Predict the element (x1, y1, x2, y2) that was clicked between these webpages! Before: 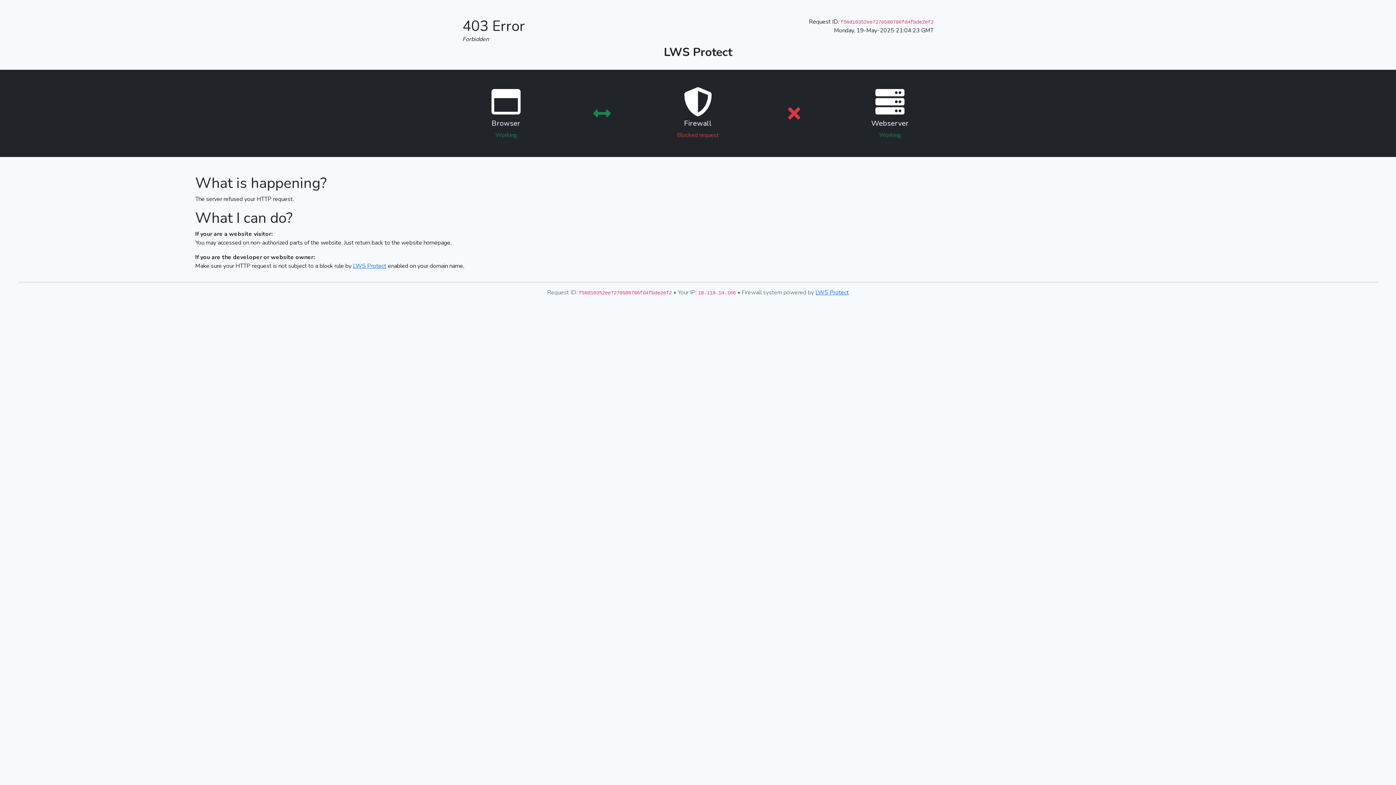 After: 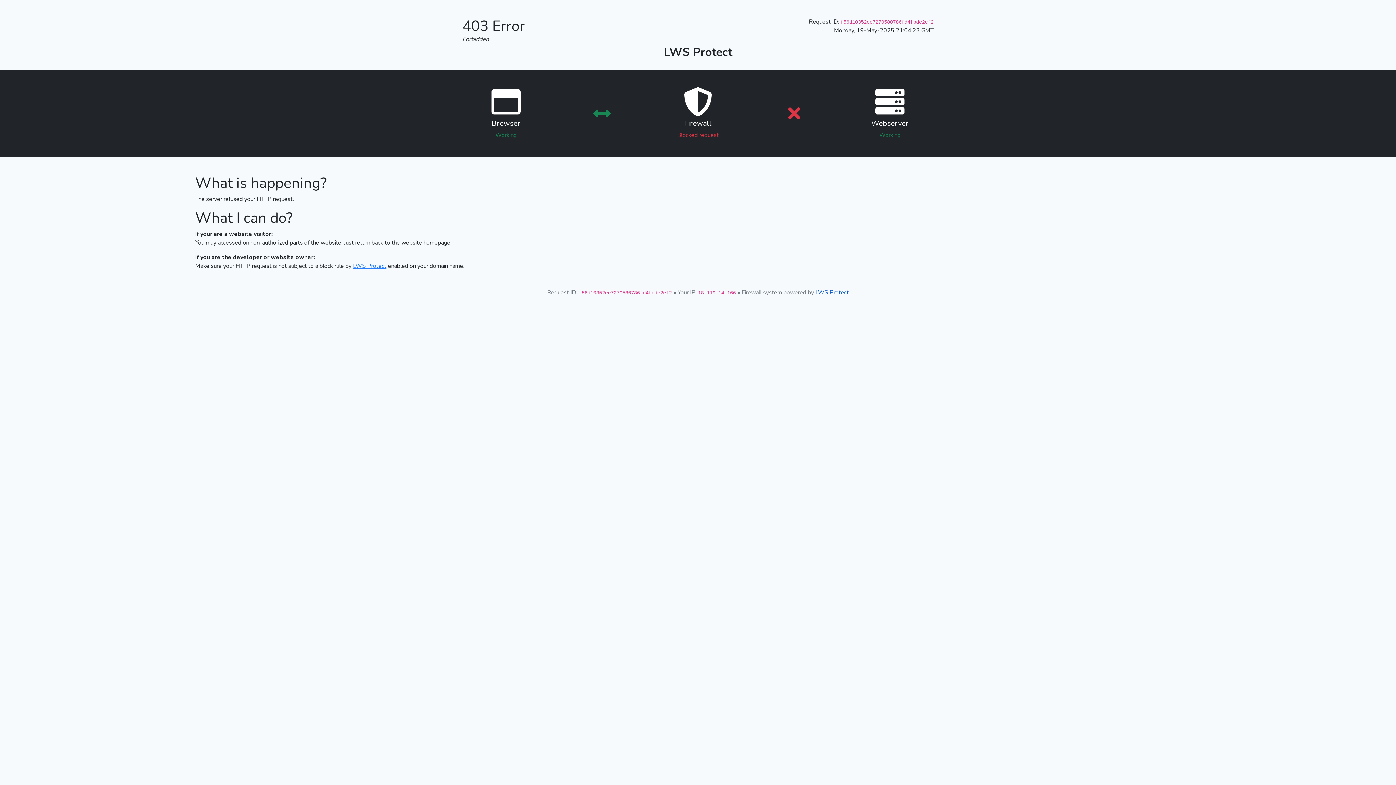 Action: label: LWS Protect bbox: (815, 288, 849, 296)